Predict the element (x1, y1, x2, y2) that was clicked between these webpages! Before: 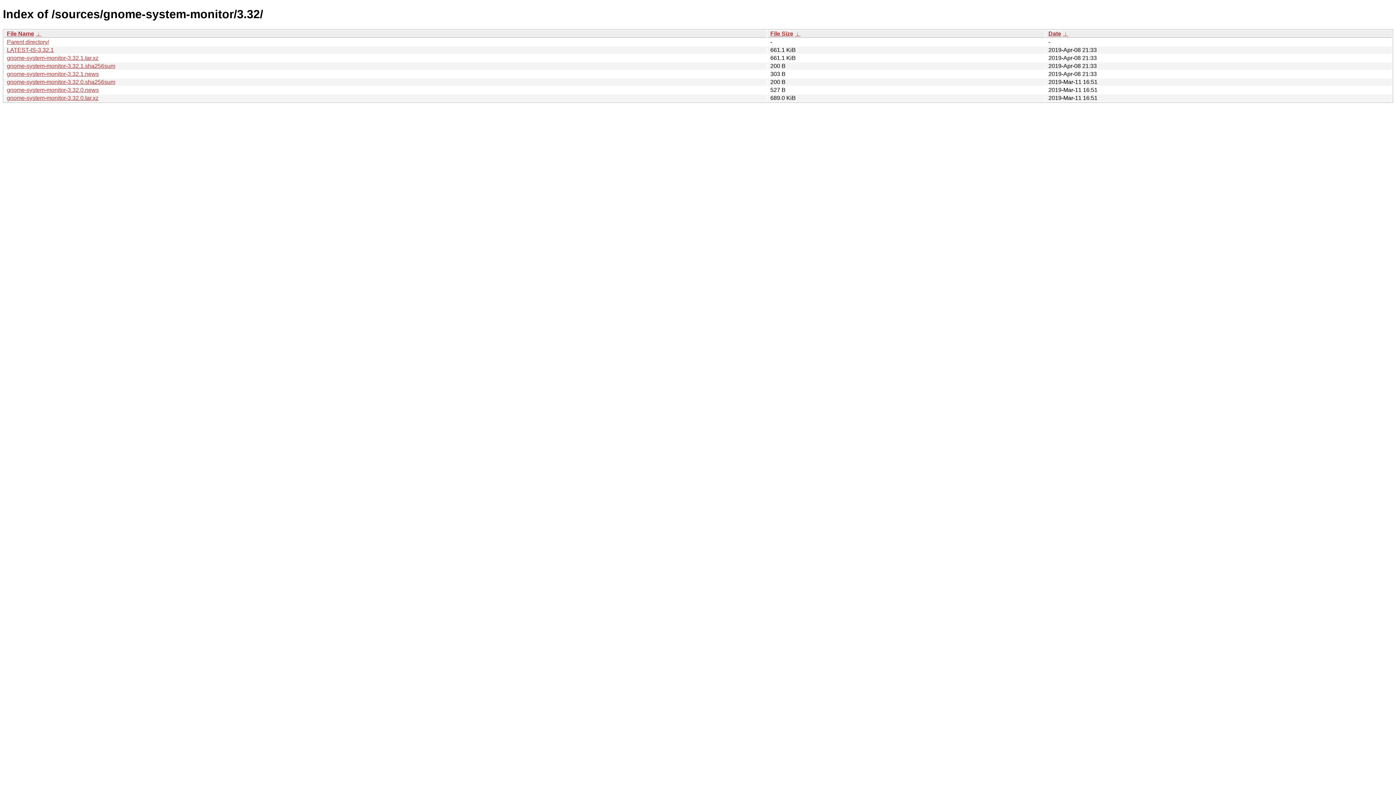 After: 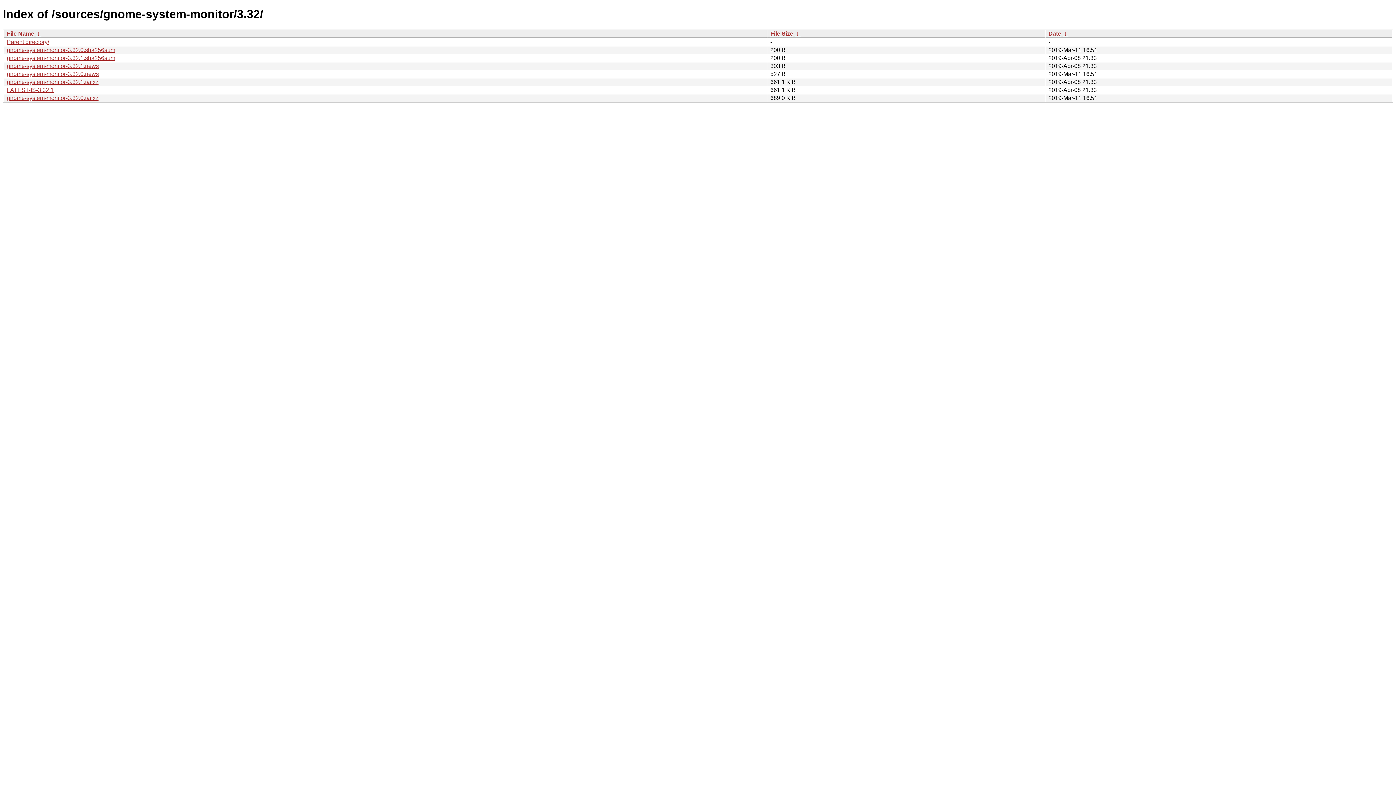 Action: bbox: (770, 30, 793, 36) label: File Size